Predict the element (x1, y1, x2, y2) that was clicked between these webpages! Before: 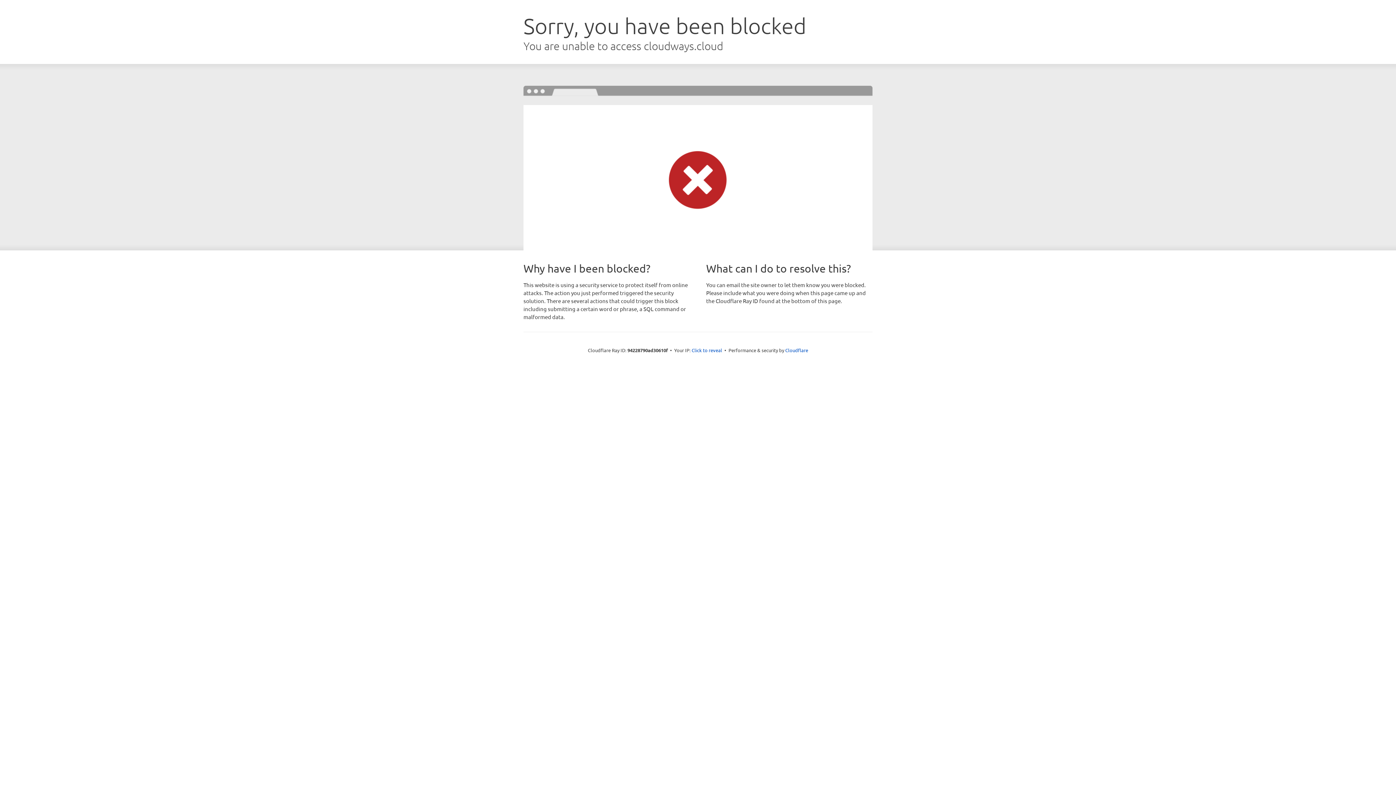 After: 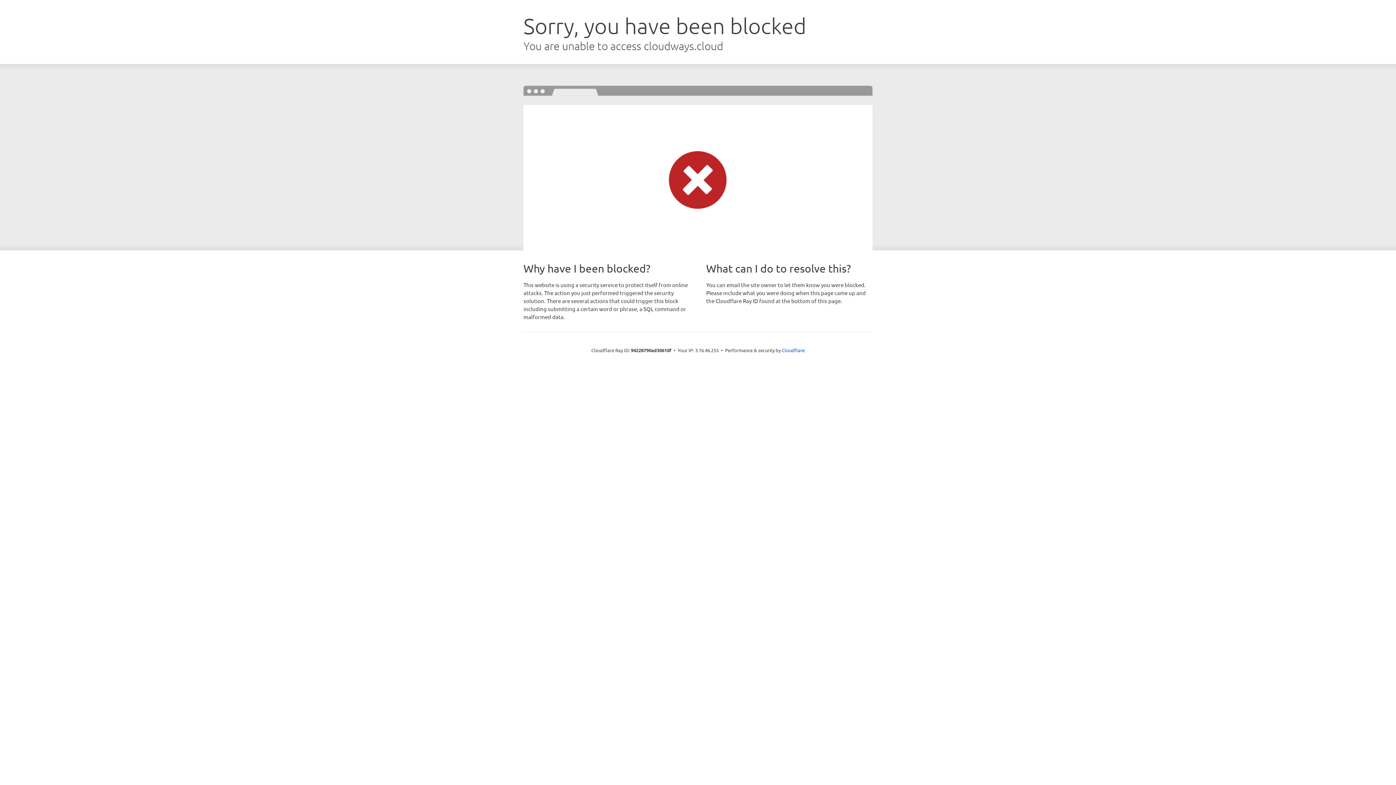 Action: label: Click to reveal bbox: (691, 346, 722, 353)